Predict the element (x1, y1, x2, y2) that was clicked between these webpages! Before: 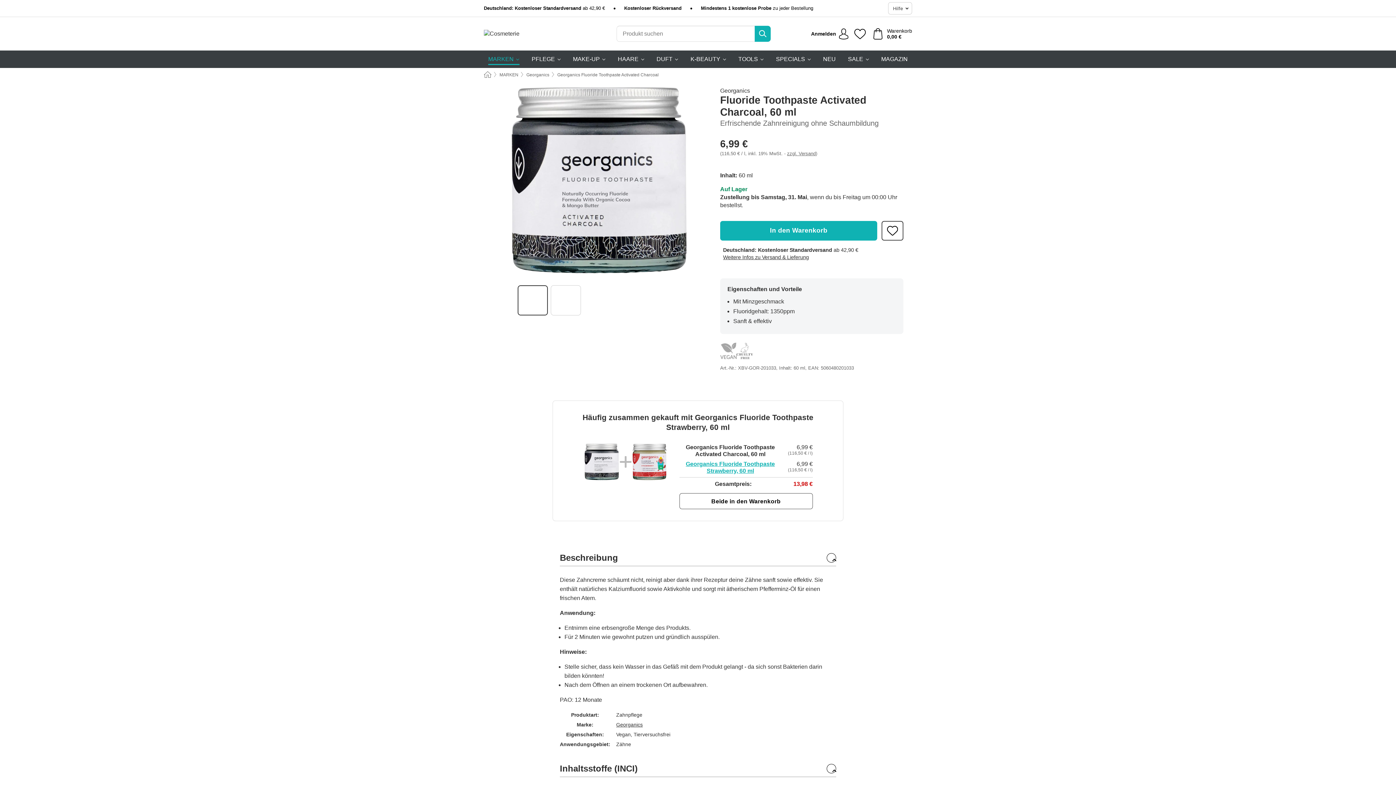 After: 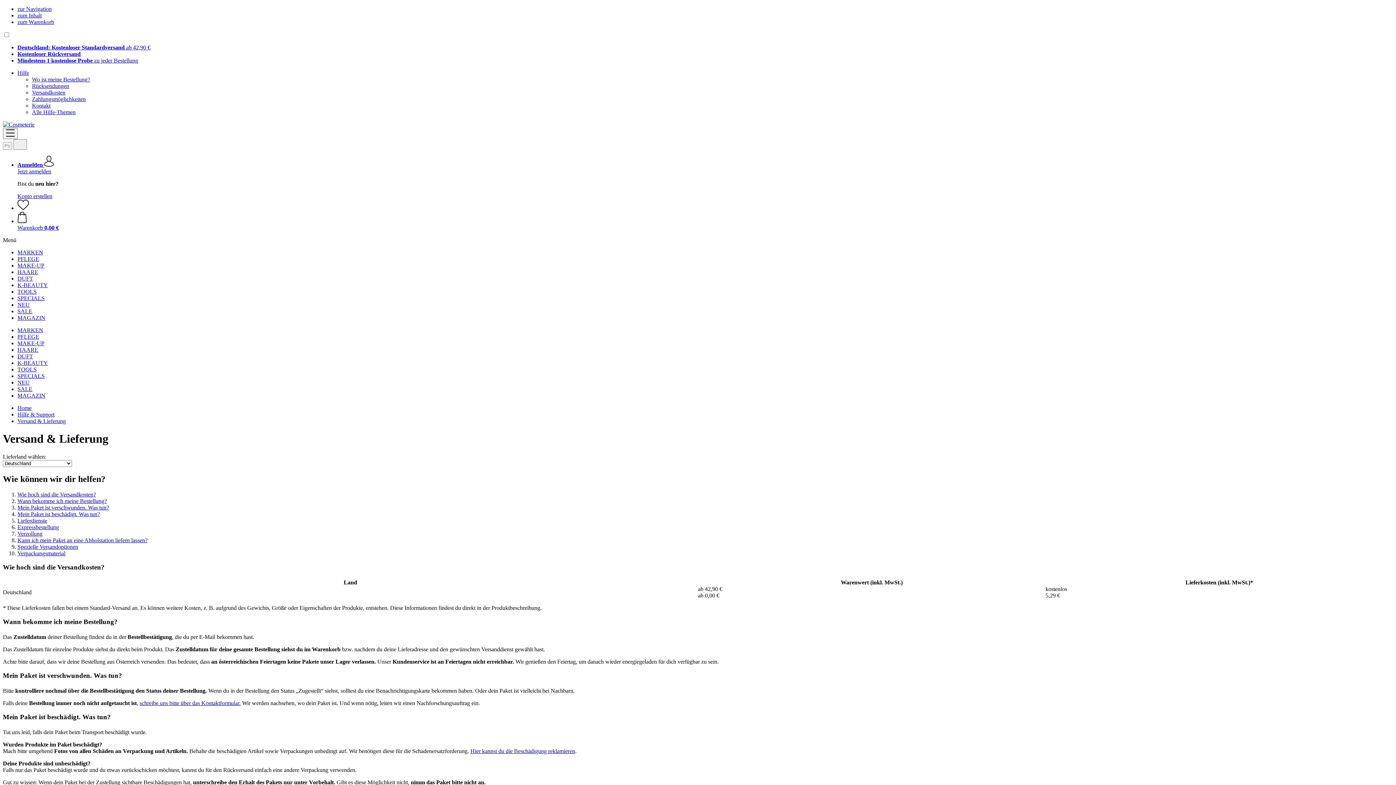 Action: label: zzgl. Versand bbox: (787, 150, 816, 156)